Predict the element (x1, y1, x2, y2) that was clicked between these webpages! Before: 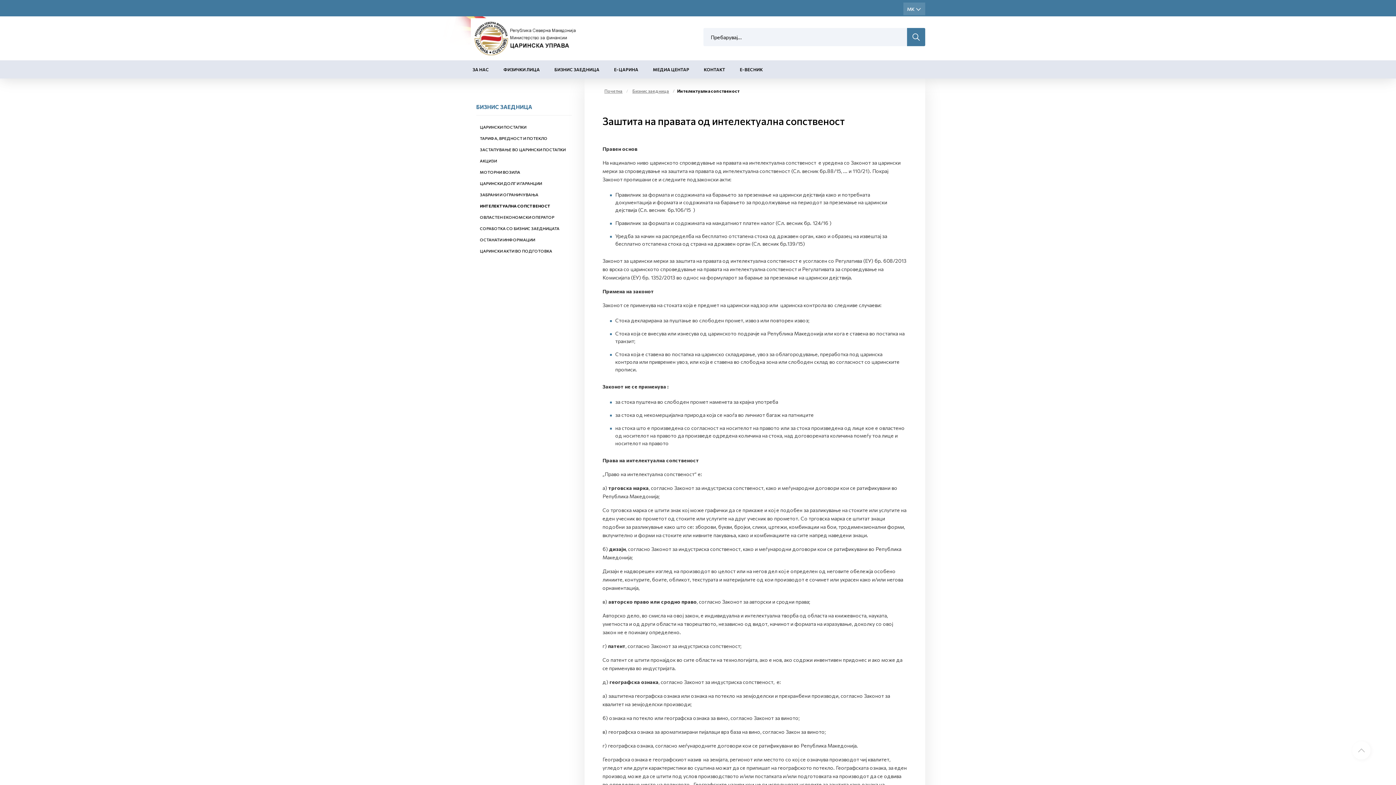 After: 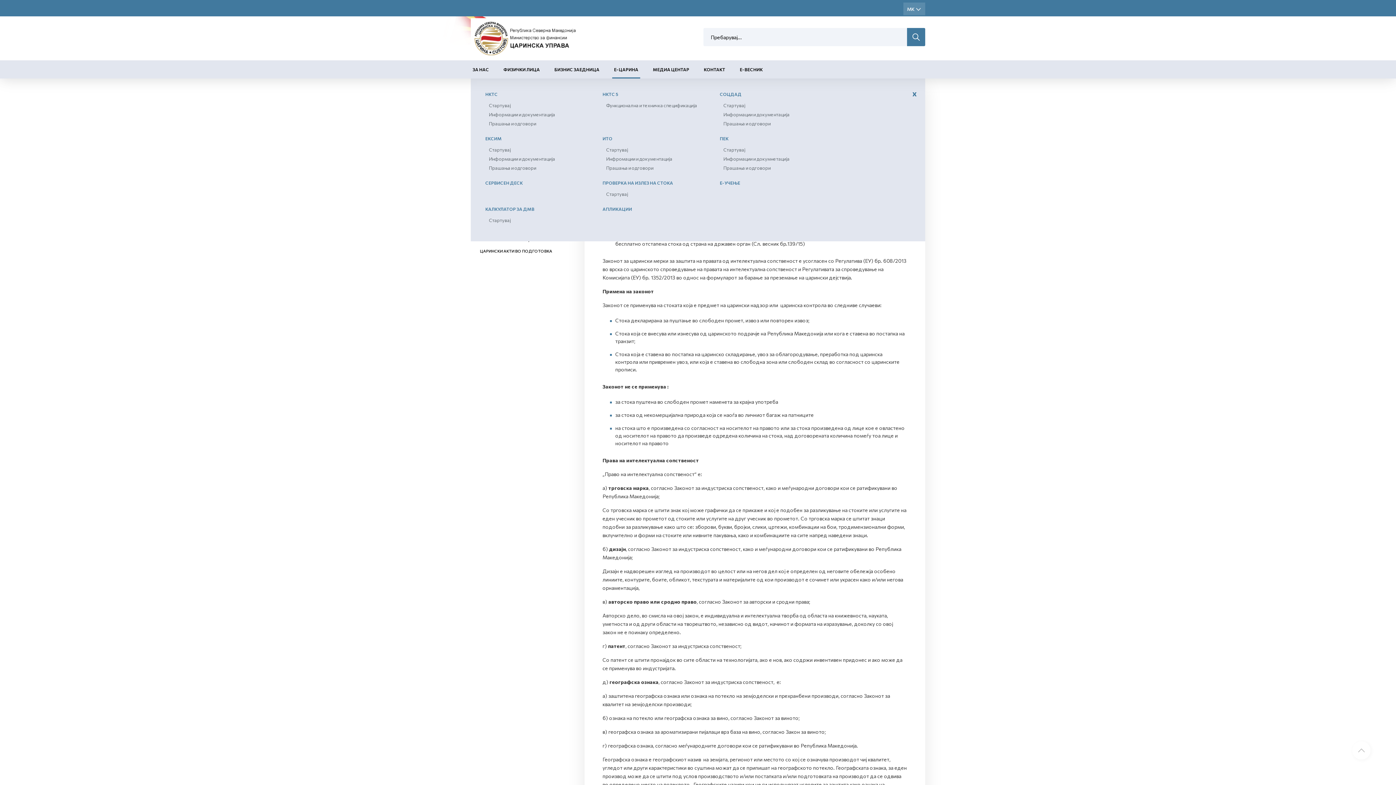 Action: label: Е-ЦАРИНА bbox: (612, 60, 640, 78)